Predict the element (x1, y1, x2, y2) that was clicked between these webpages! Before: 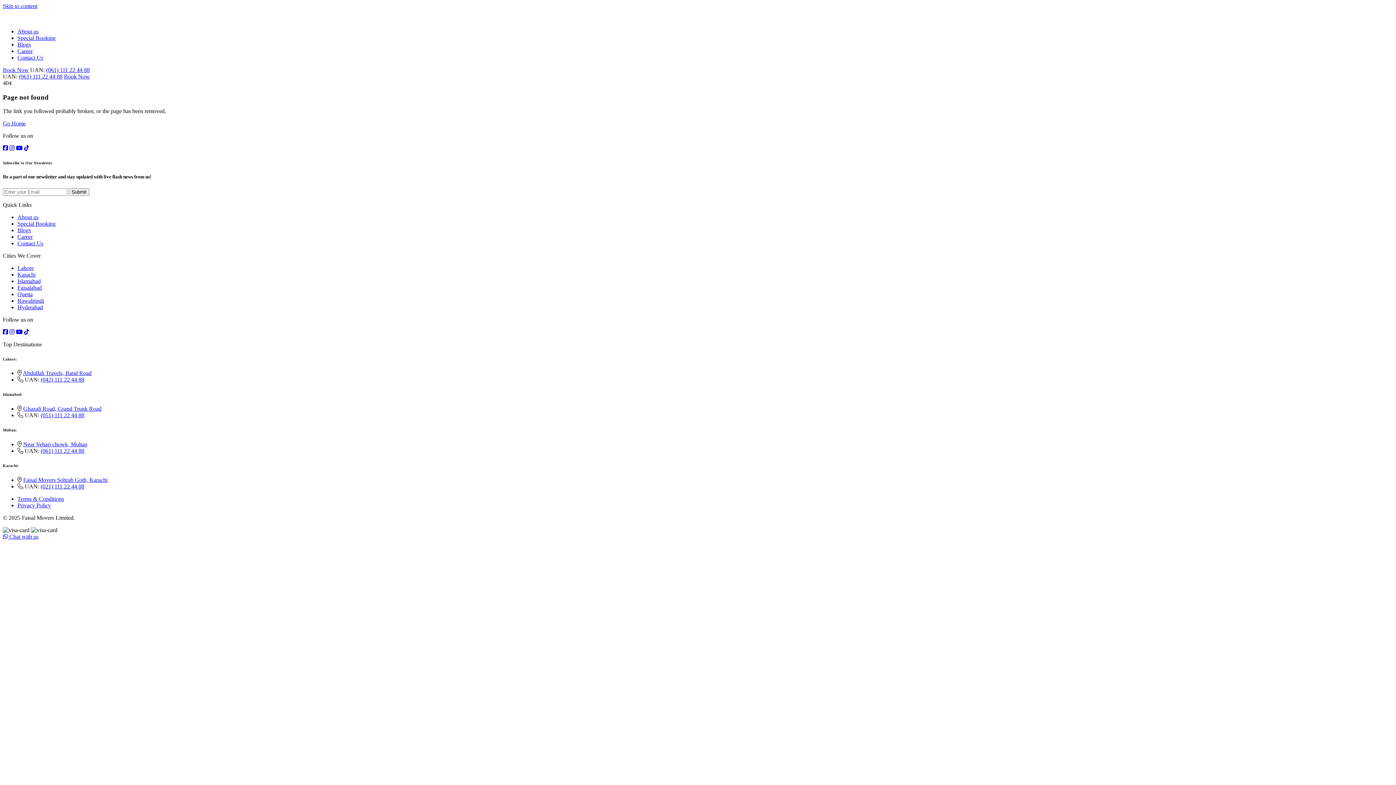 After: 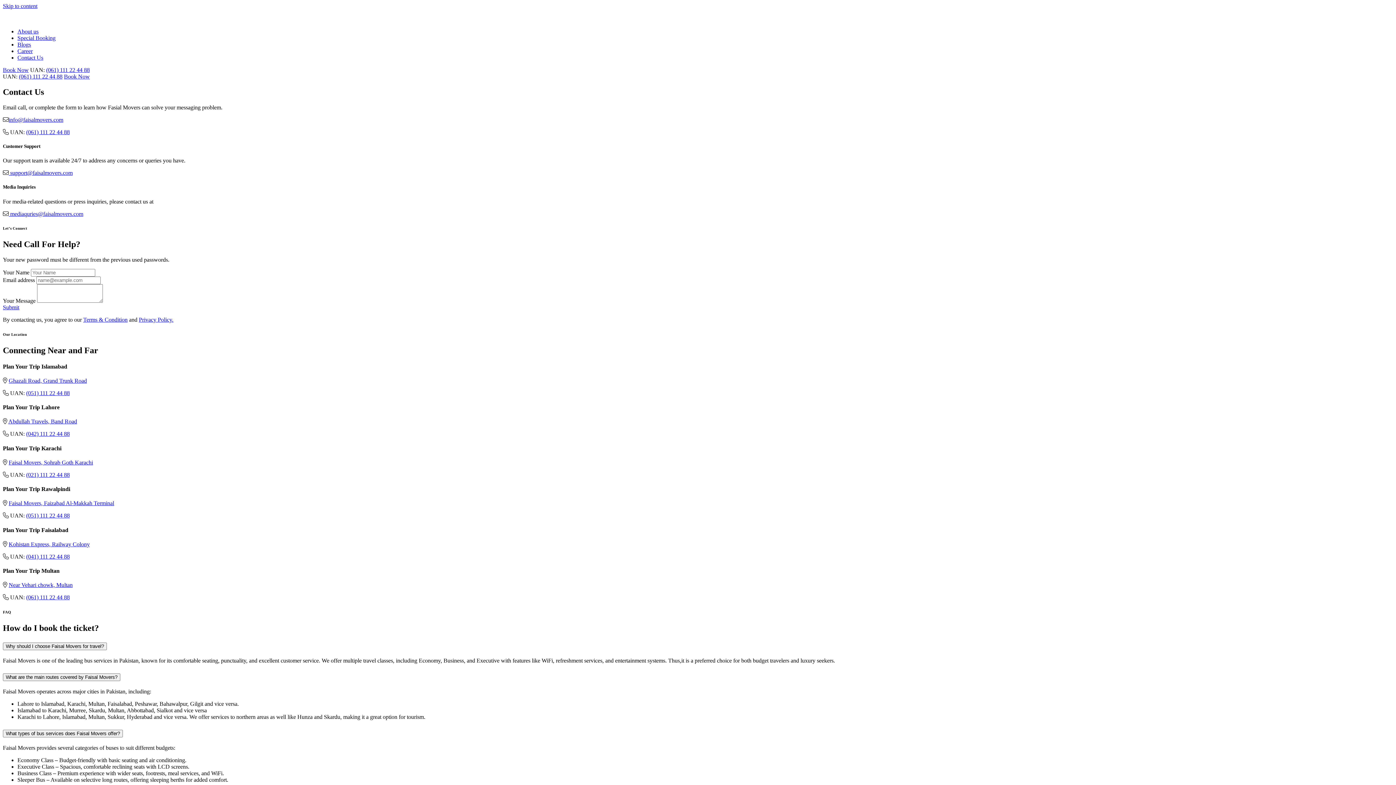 Action: bbox: (17, 54, 43, 60) label: Contact Us